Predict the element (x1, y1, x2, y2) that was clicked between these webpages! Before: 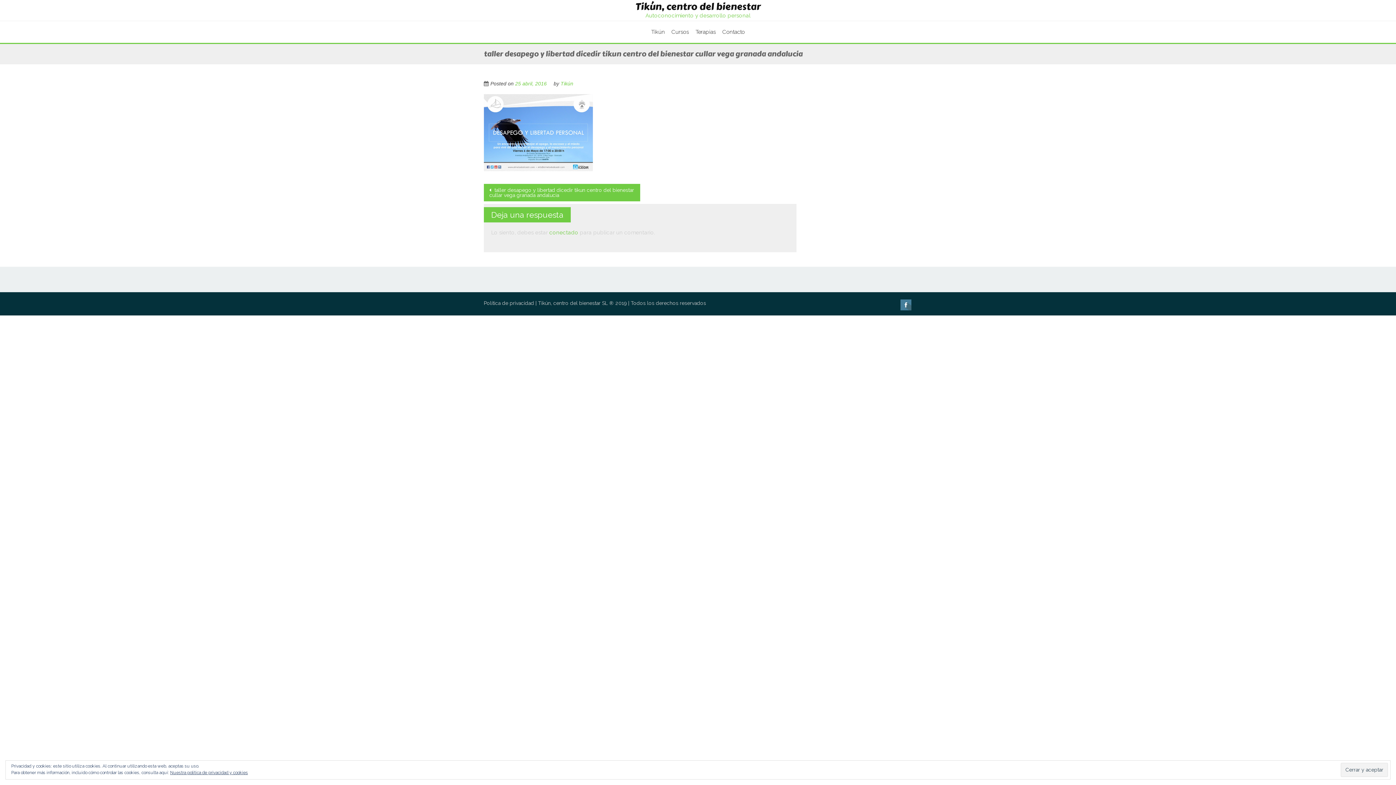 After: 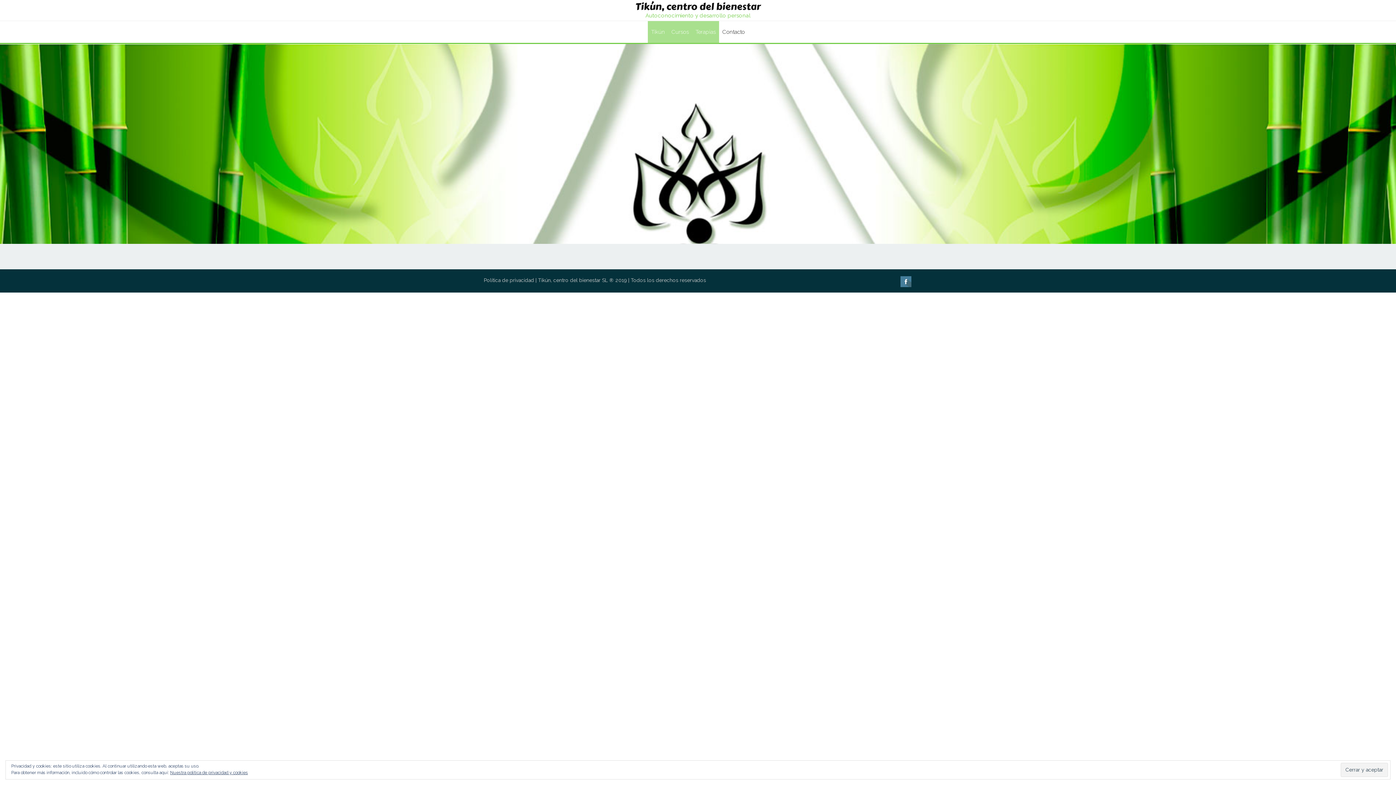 Action: label: Tikún bbox: (648, 21, 668, 42)